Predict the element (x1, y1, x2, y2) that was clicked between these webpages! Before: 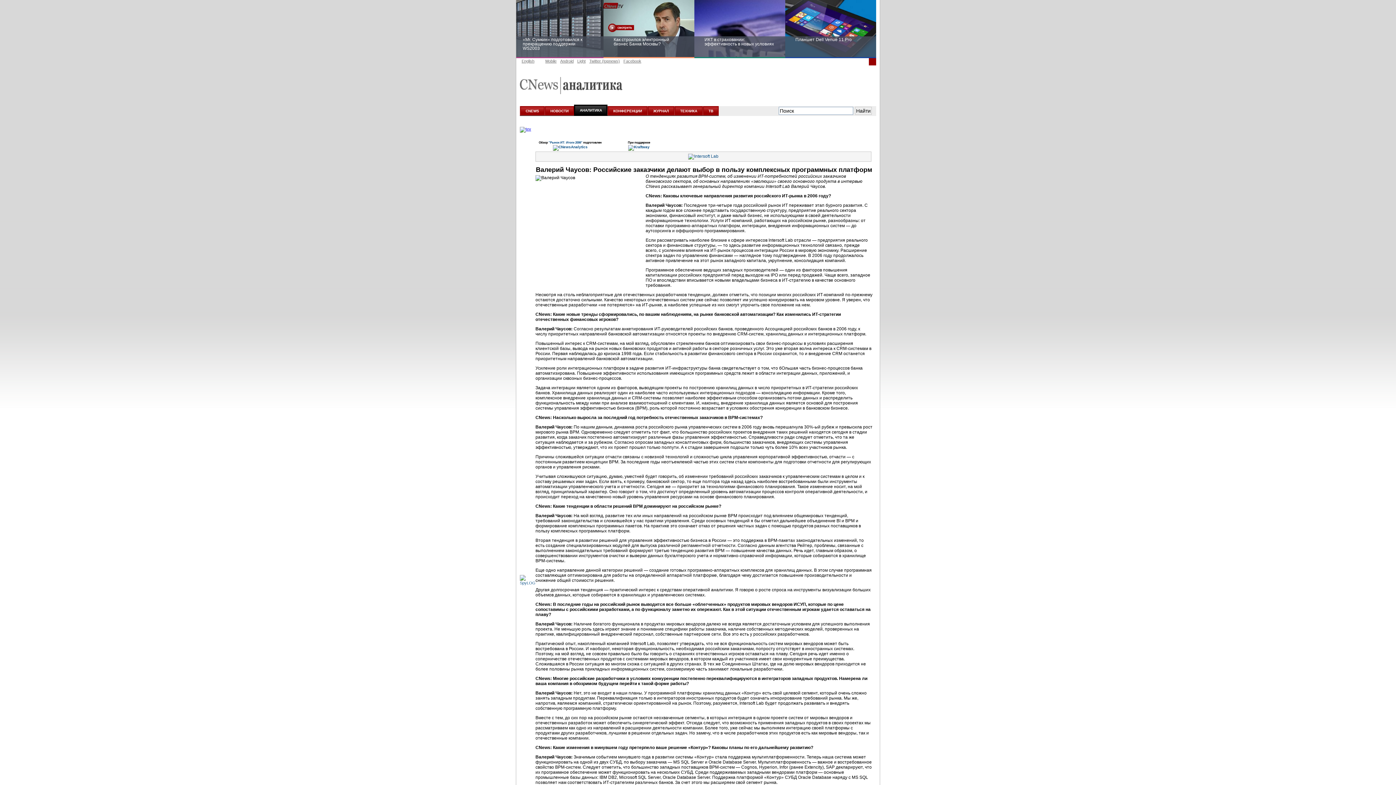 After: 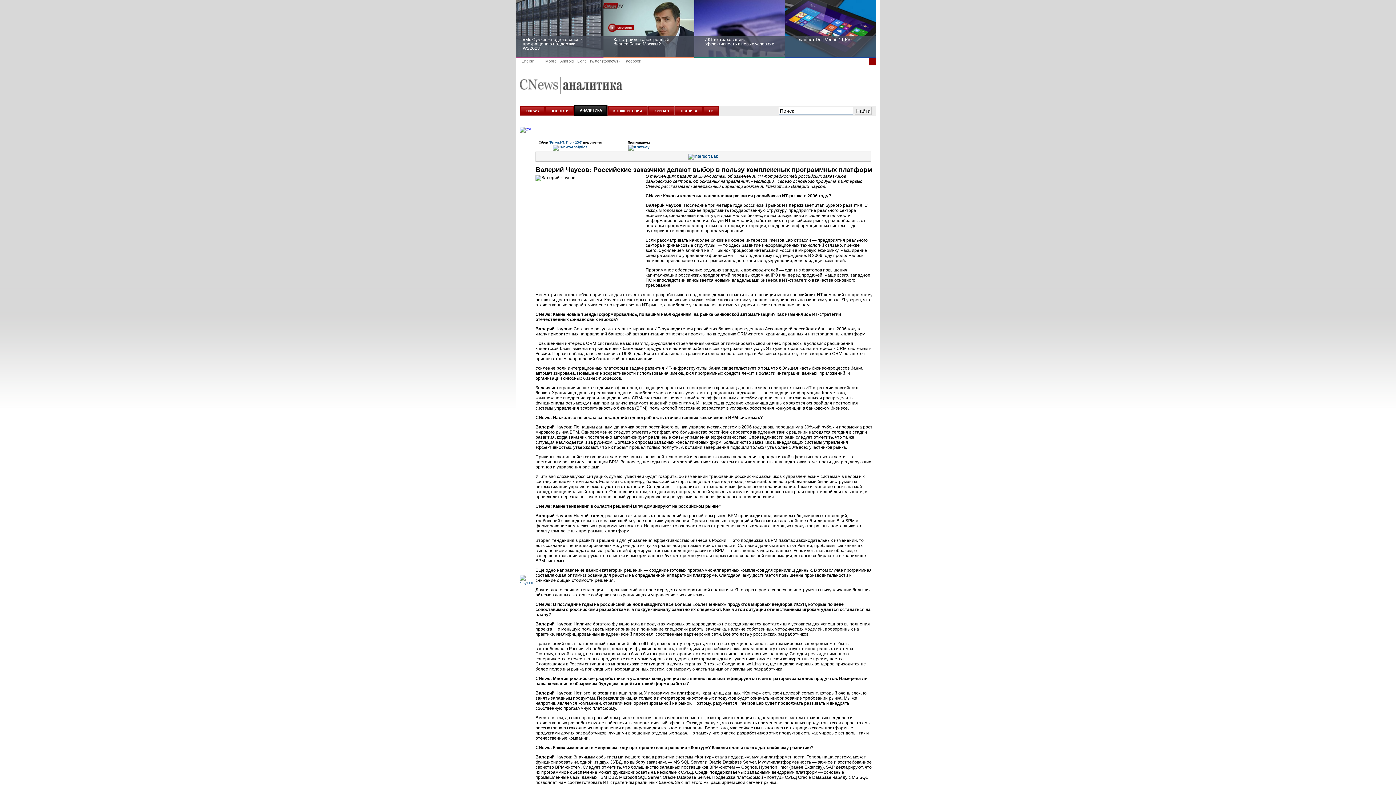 Action: label: Twitter (topnews) bbox: (589, 58, 620, 63)